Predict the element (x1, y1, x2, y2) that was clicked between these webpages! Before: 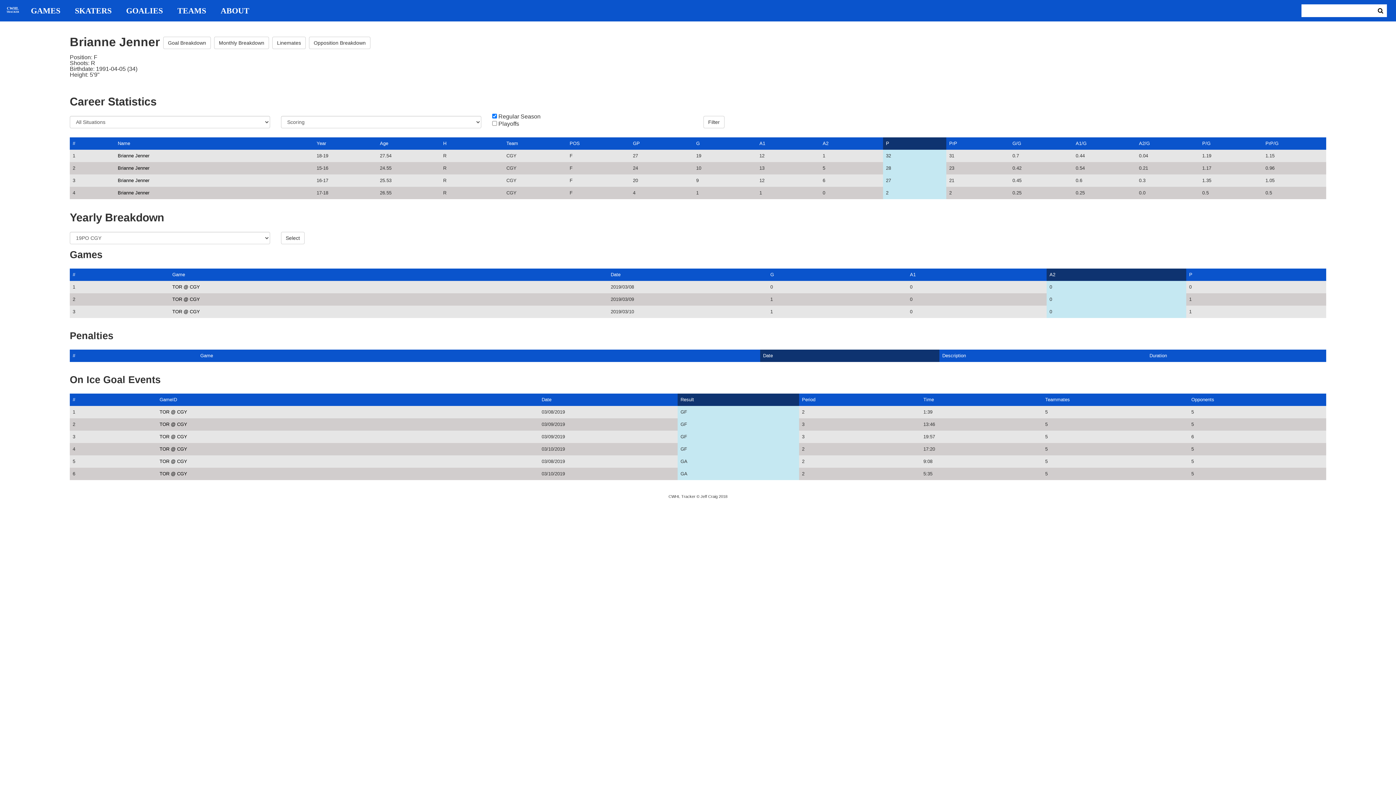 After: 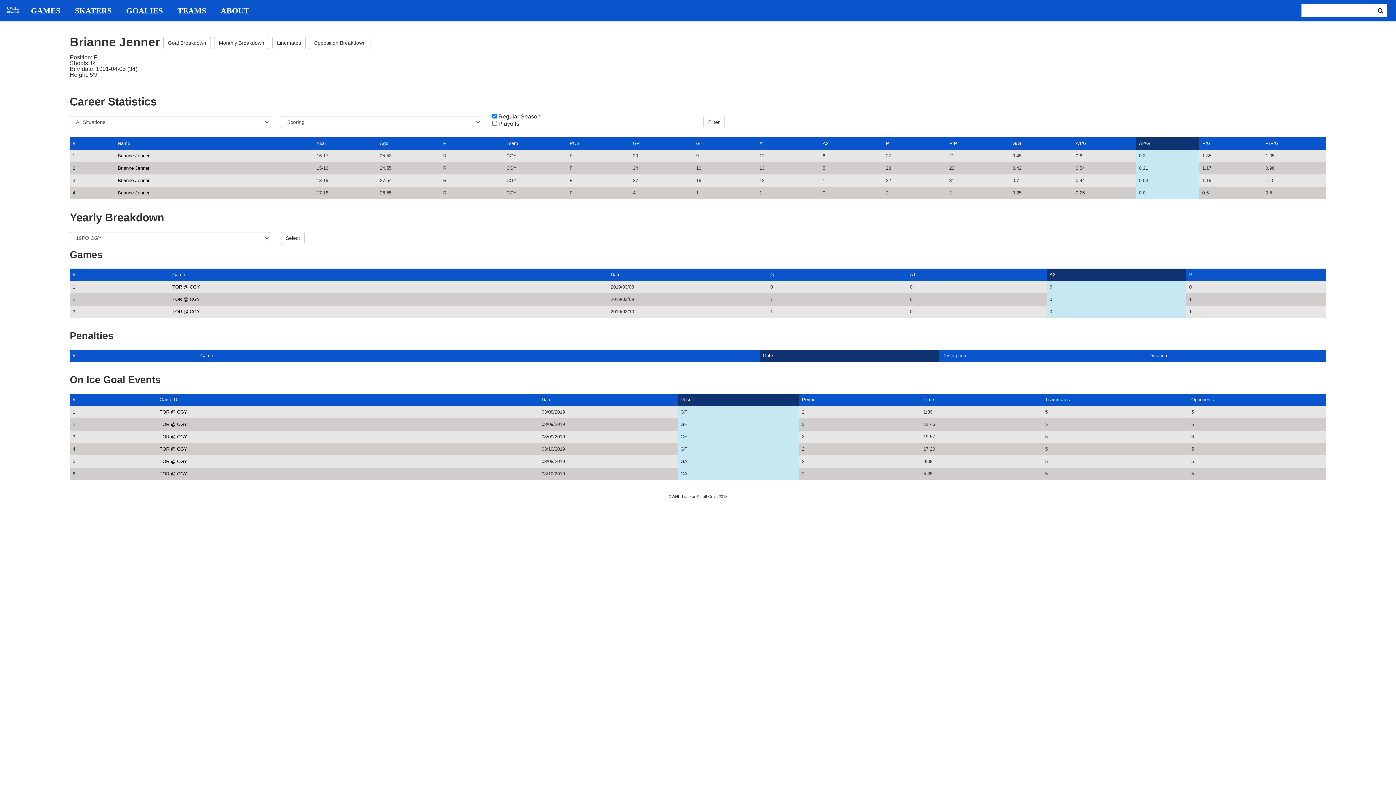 Action: bbox: (1139, 140, 1150, 146) label: A2/G